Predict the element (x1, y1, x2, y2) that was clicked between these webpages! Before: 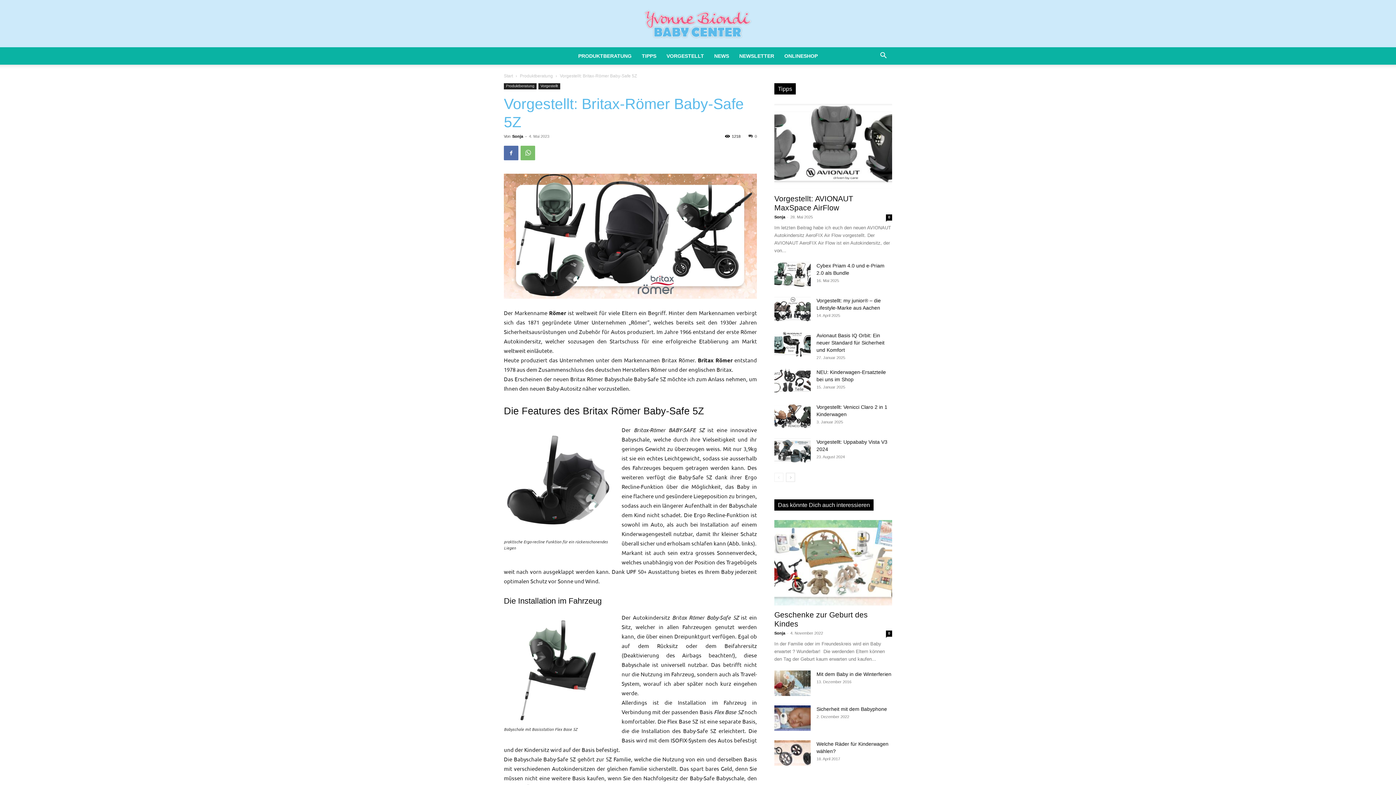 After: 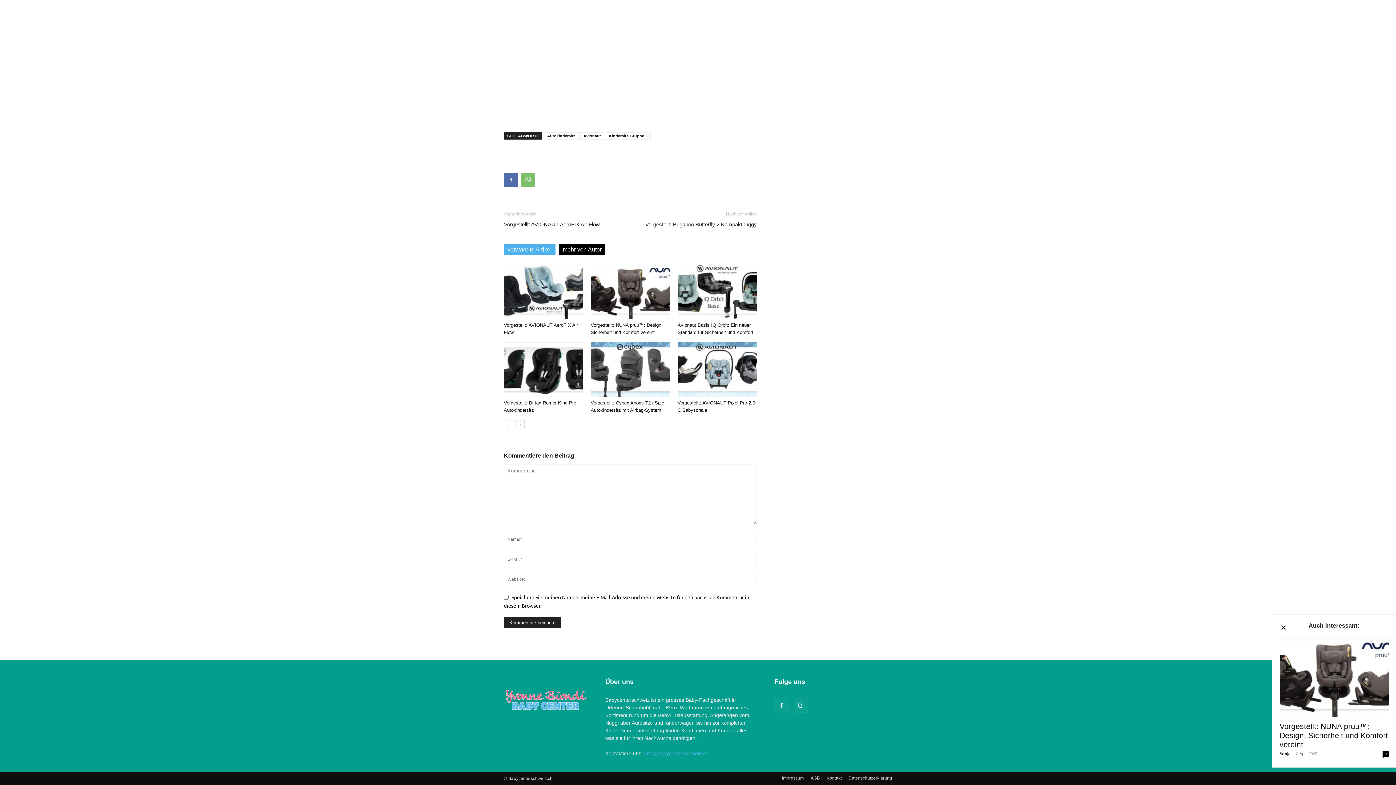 Action: bbox: (886, 214, 892, 220) label: 0